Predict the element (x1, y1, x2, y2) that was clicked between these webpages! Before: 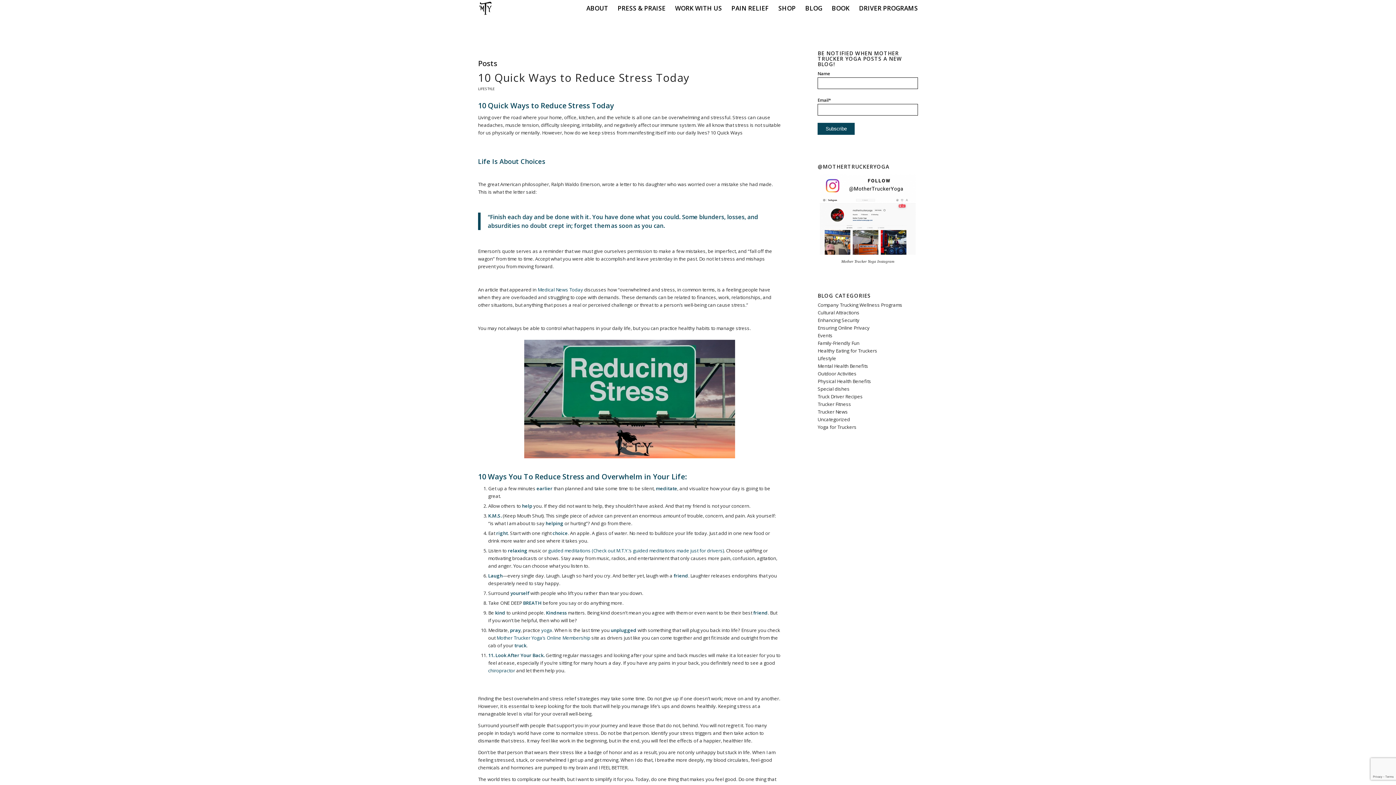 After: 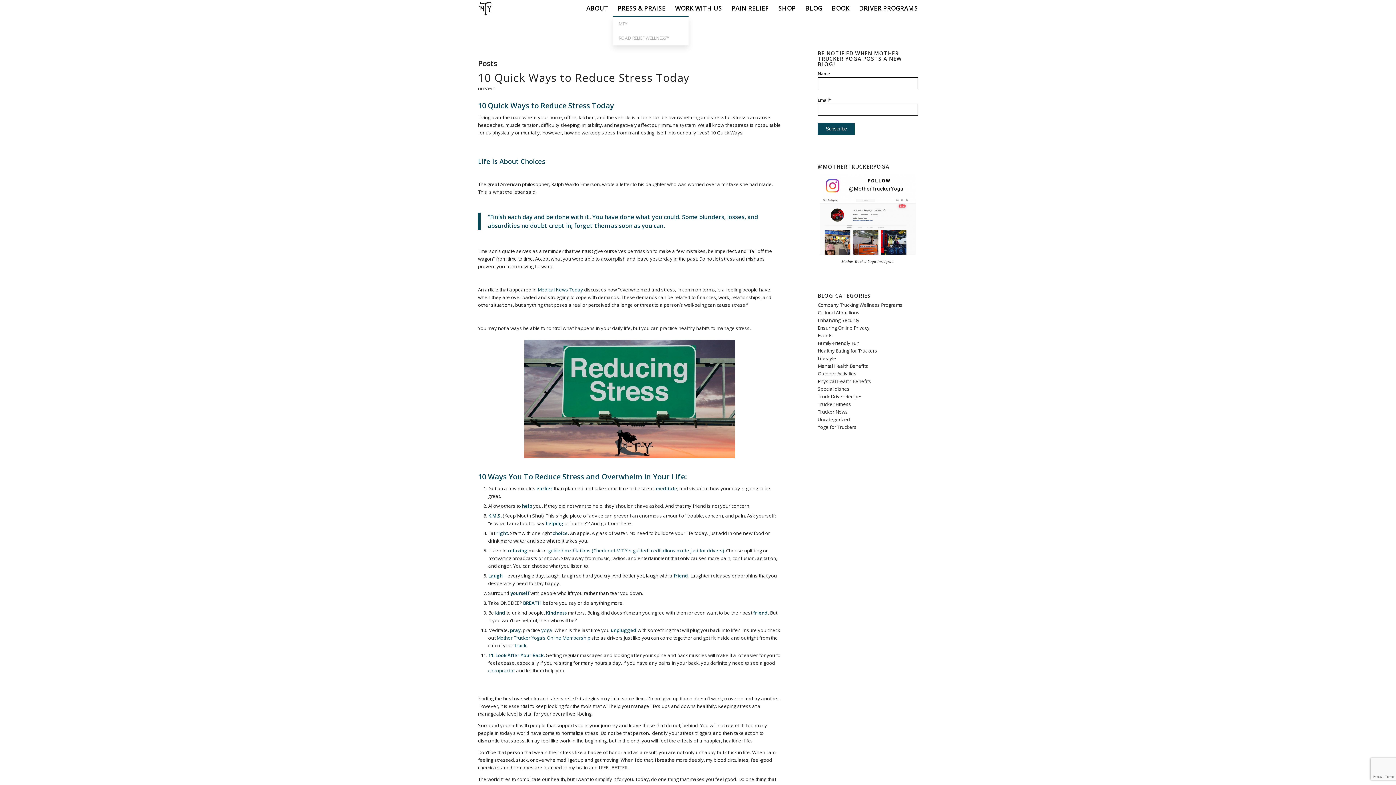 Action: bbox: (613, 0, 670, 16) label: PRESS & PRAISE